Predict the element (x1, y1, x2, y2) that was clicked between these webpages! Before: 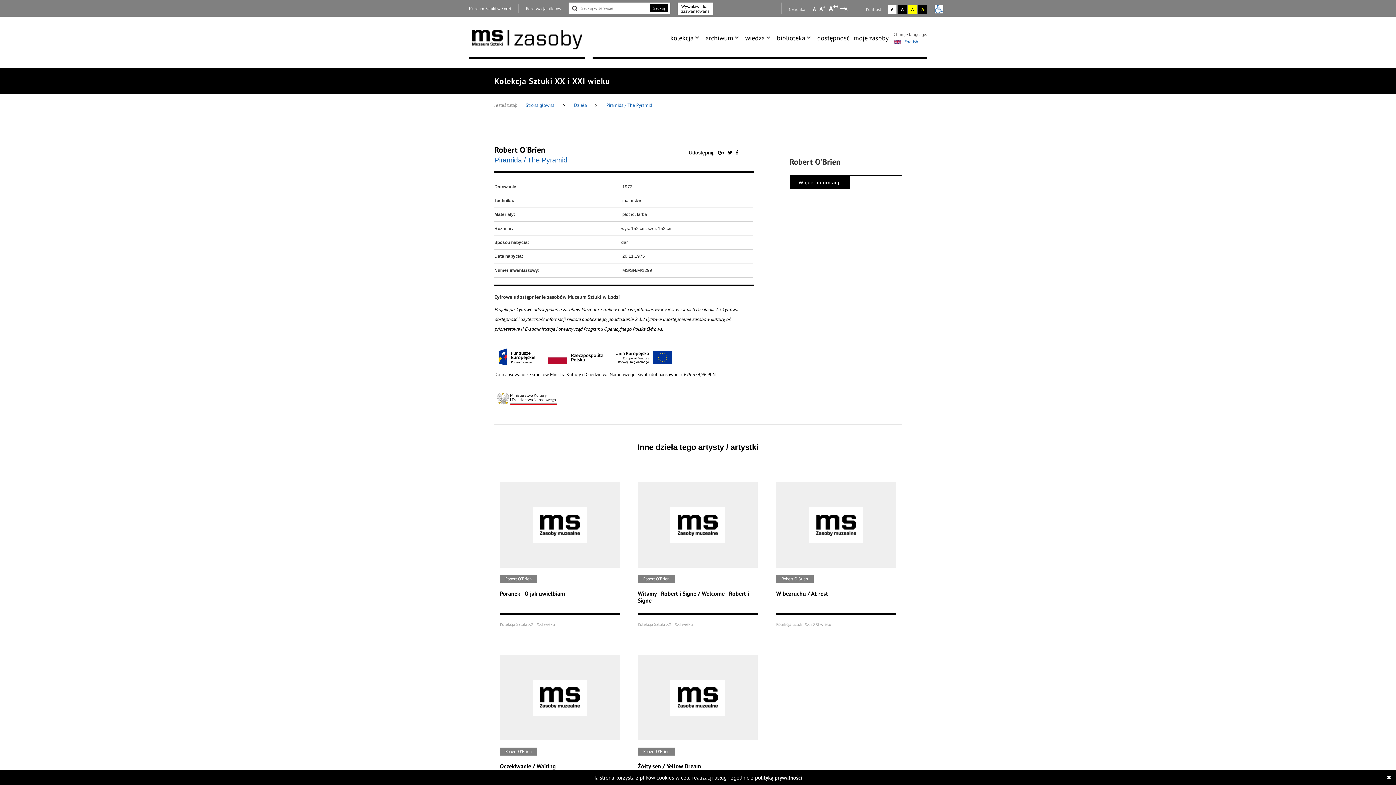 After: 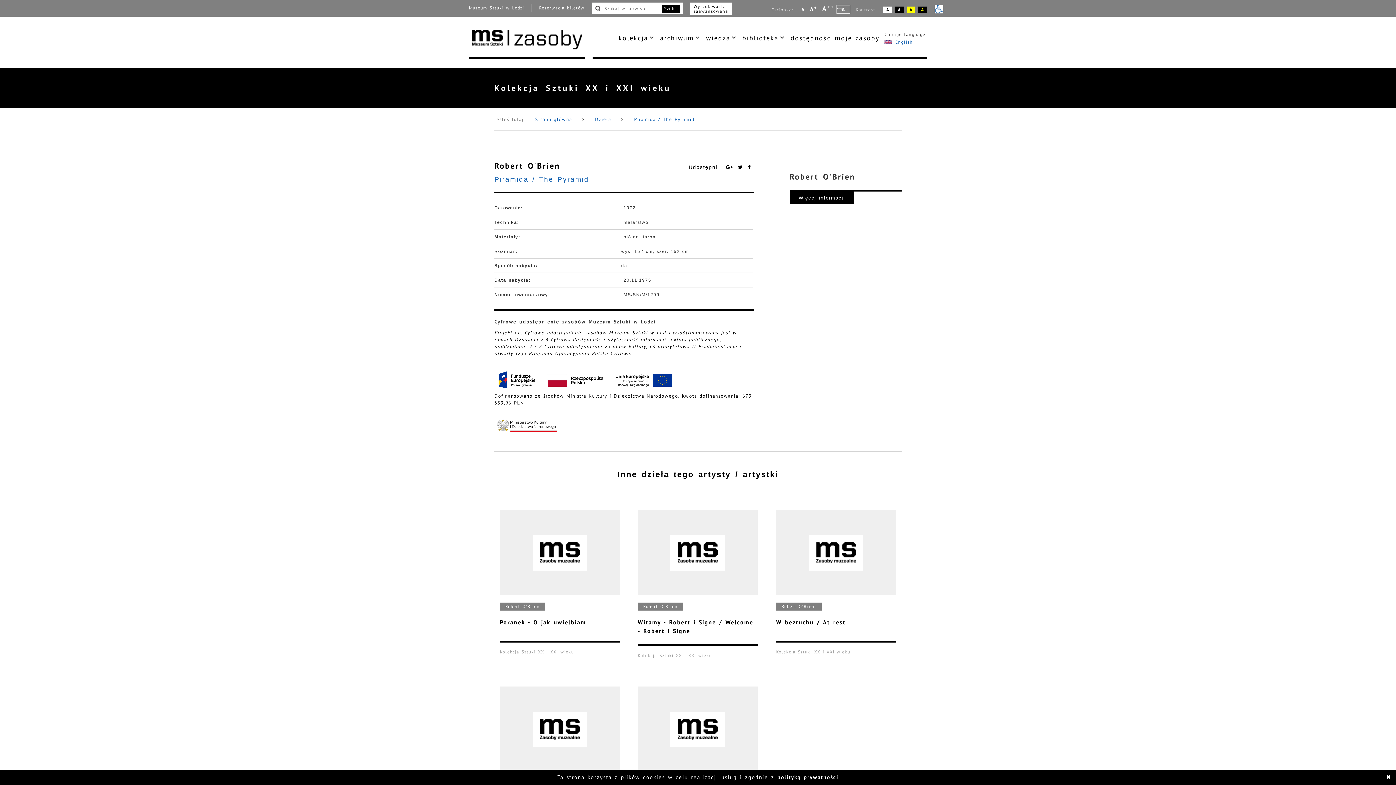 Action: bbox: (841, 5, 849, 12) label: Wybierz odstępy między wierszami, literami i słowami